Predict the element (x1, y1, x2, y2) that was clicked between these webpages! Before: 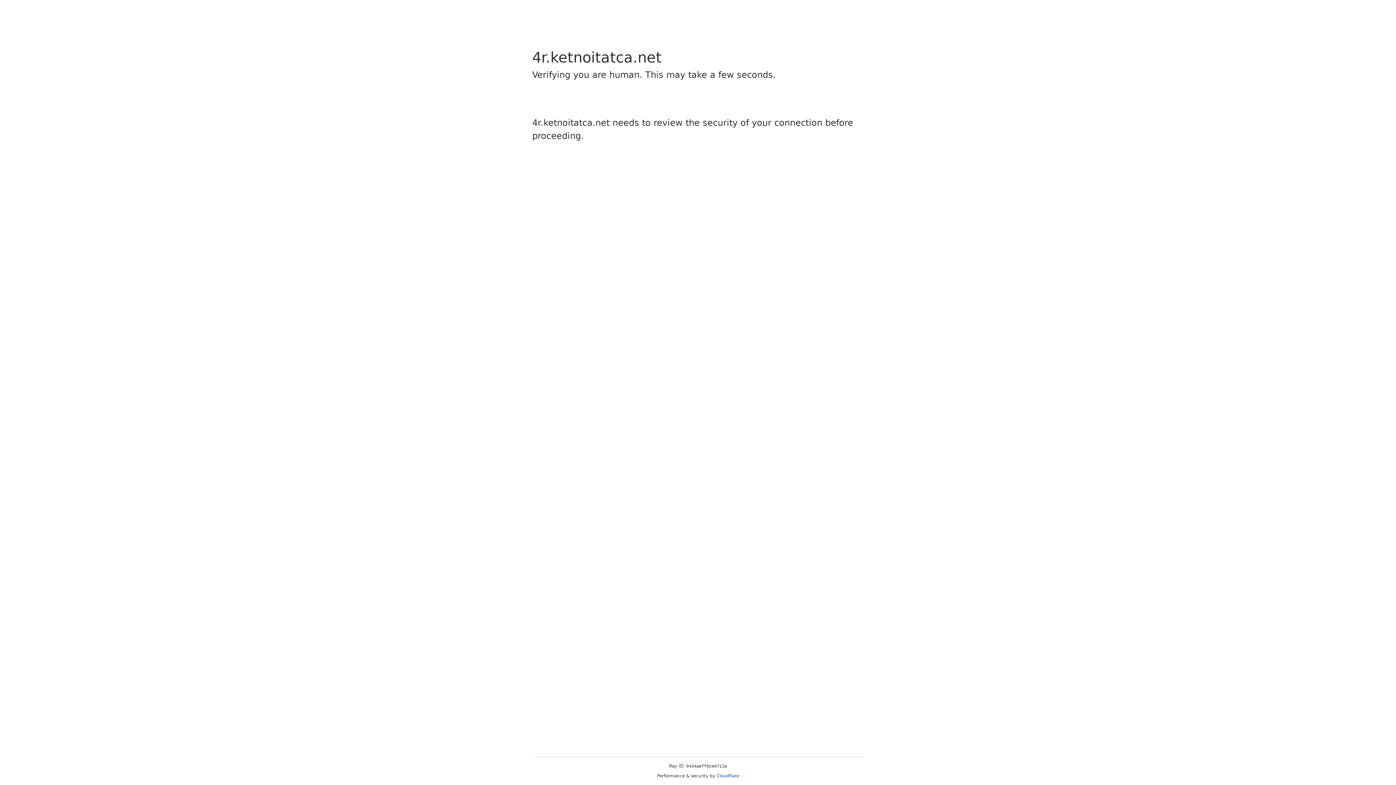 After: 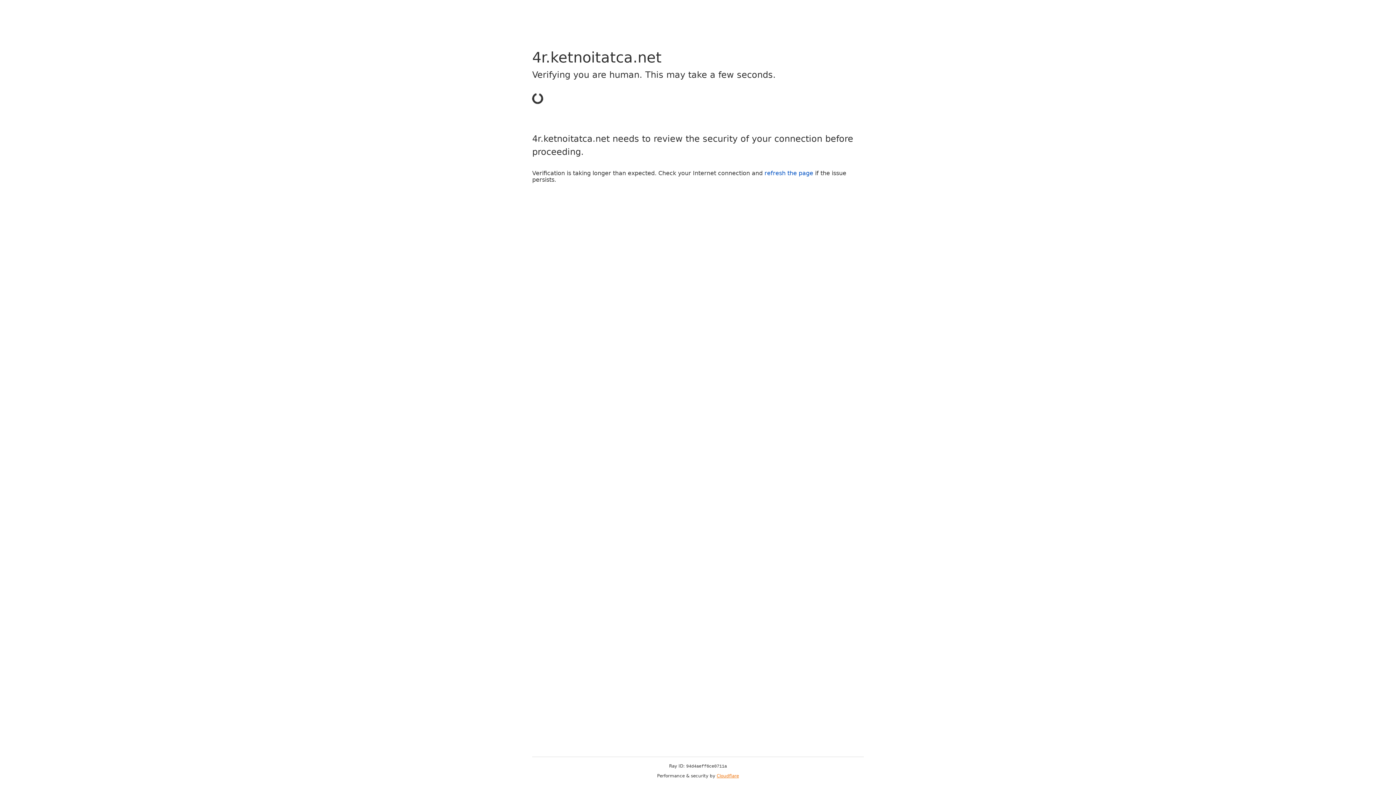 Action: label: Cloudflare bbox: (716, 773, 739, 778)